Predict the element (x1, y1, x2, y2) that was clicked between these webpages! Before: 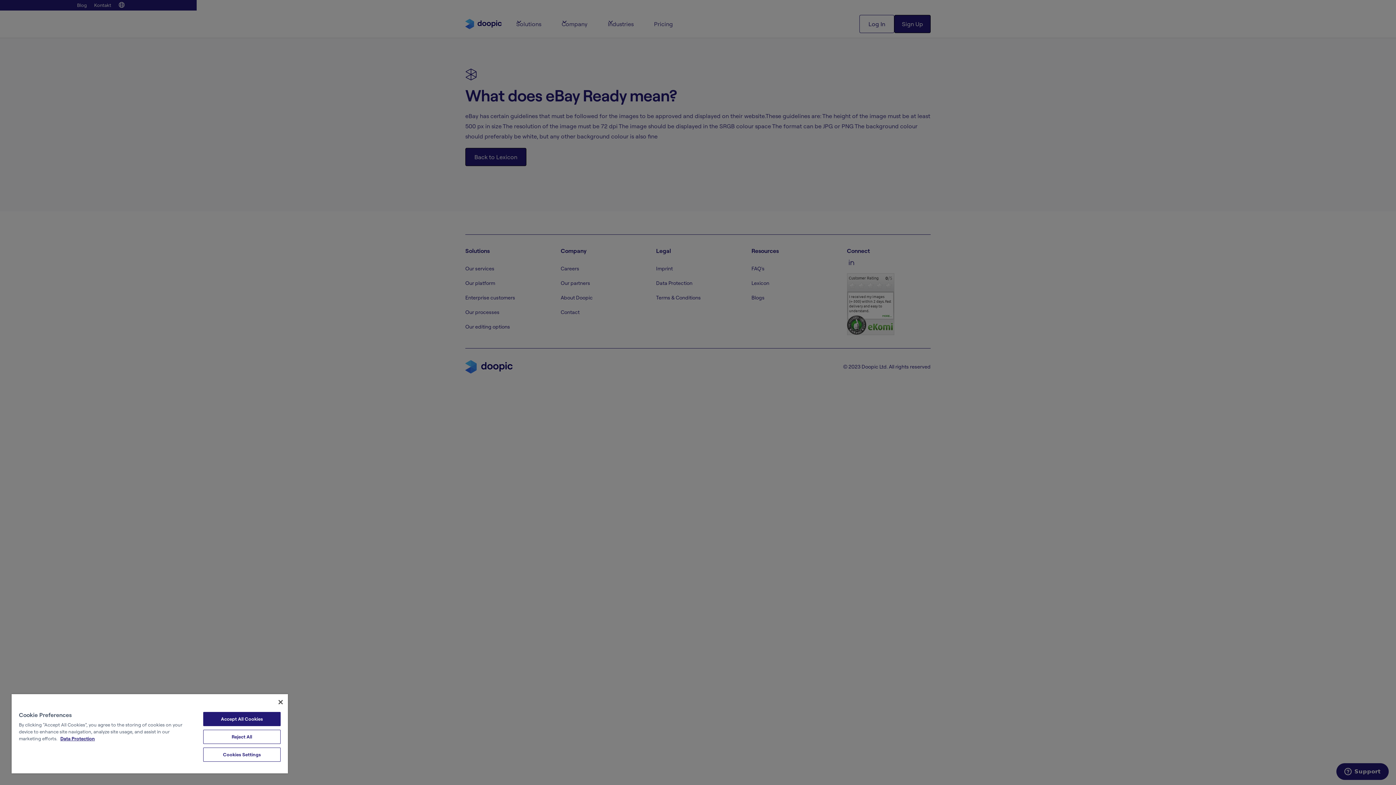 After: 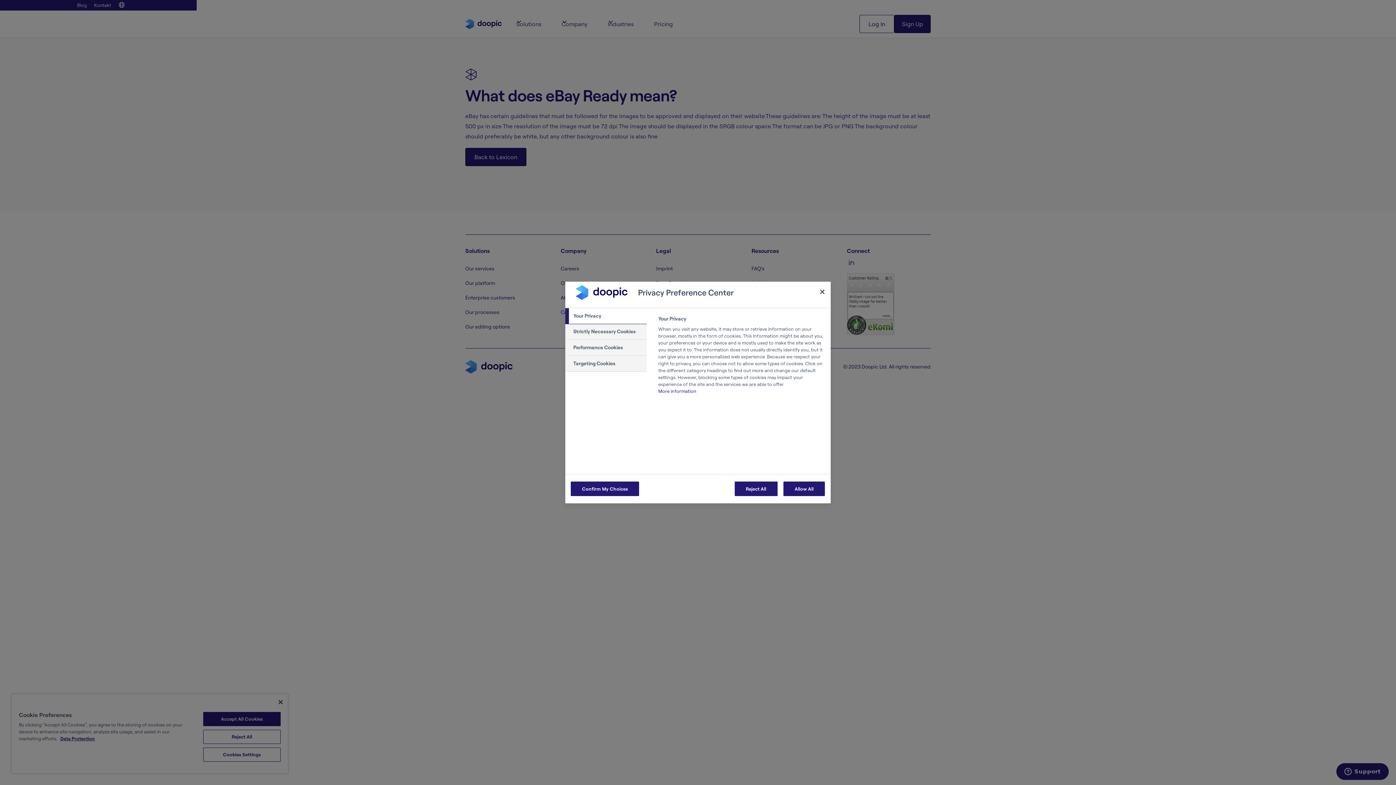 Action: bbox: (203, 748, 280, 762) label: Cookies Settings